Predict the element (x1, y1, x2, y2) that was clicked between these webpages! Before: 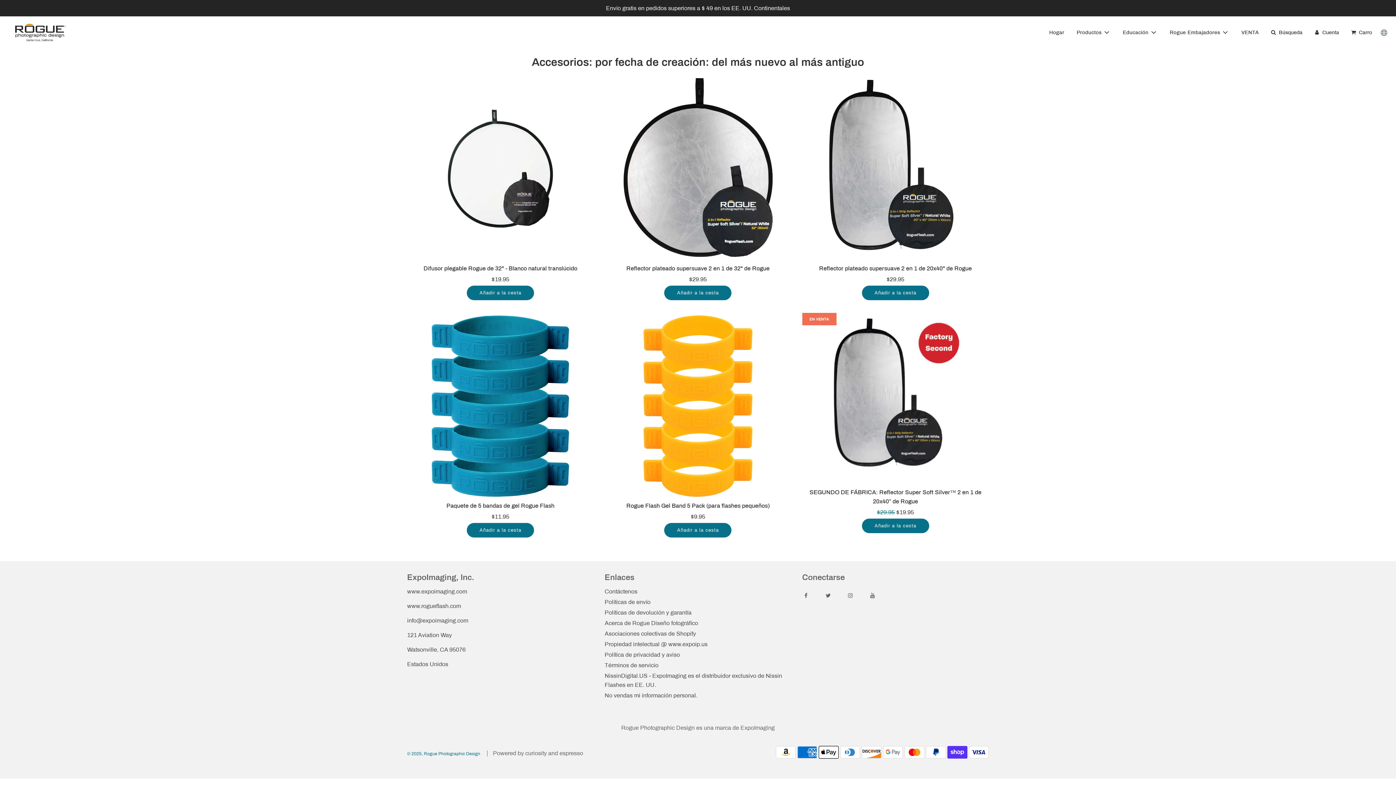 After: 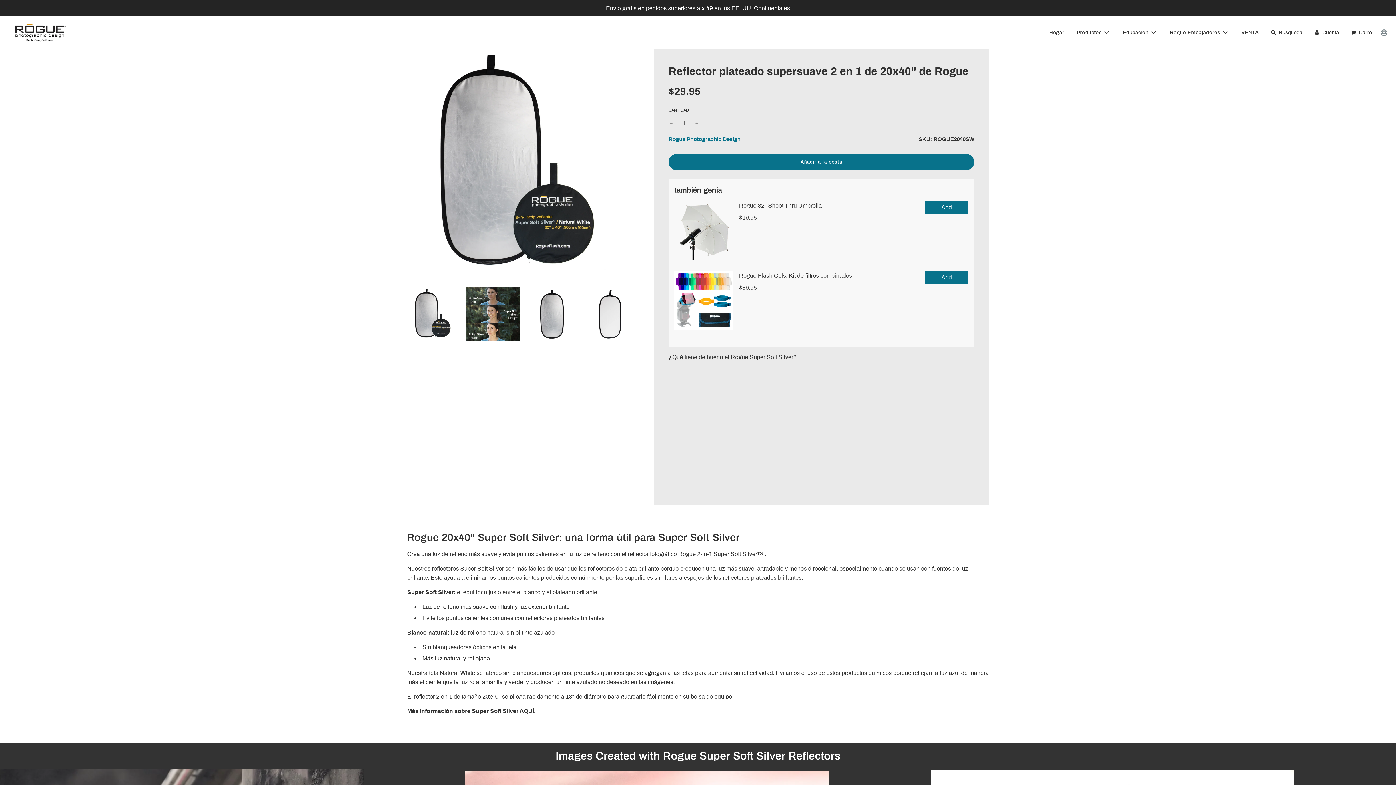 Action: bbox: (802, 75, 989, 262)